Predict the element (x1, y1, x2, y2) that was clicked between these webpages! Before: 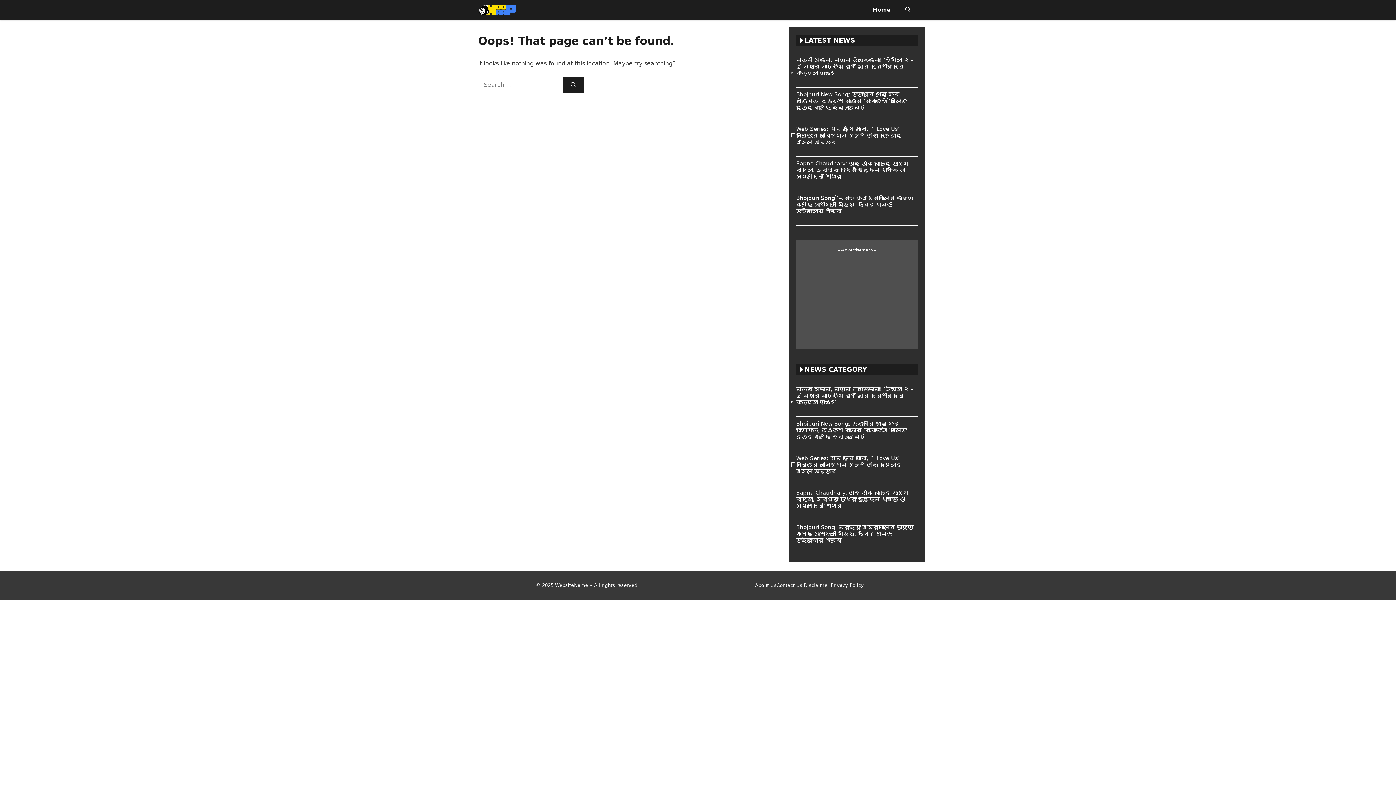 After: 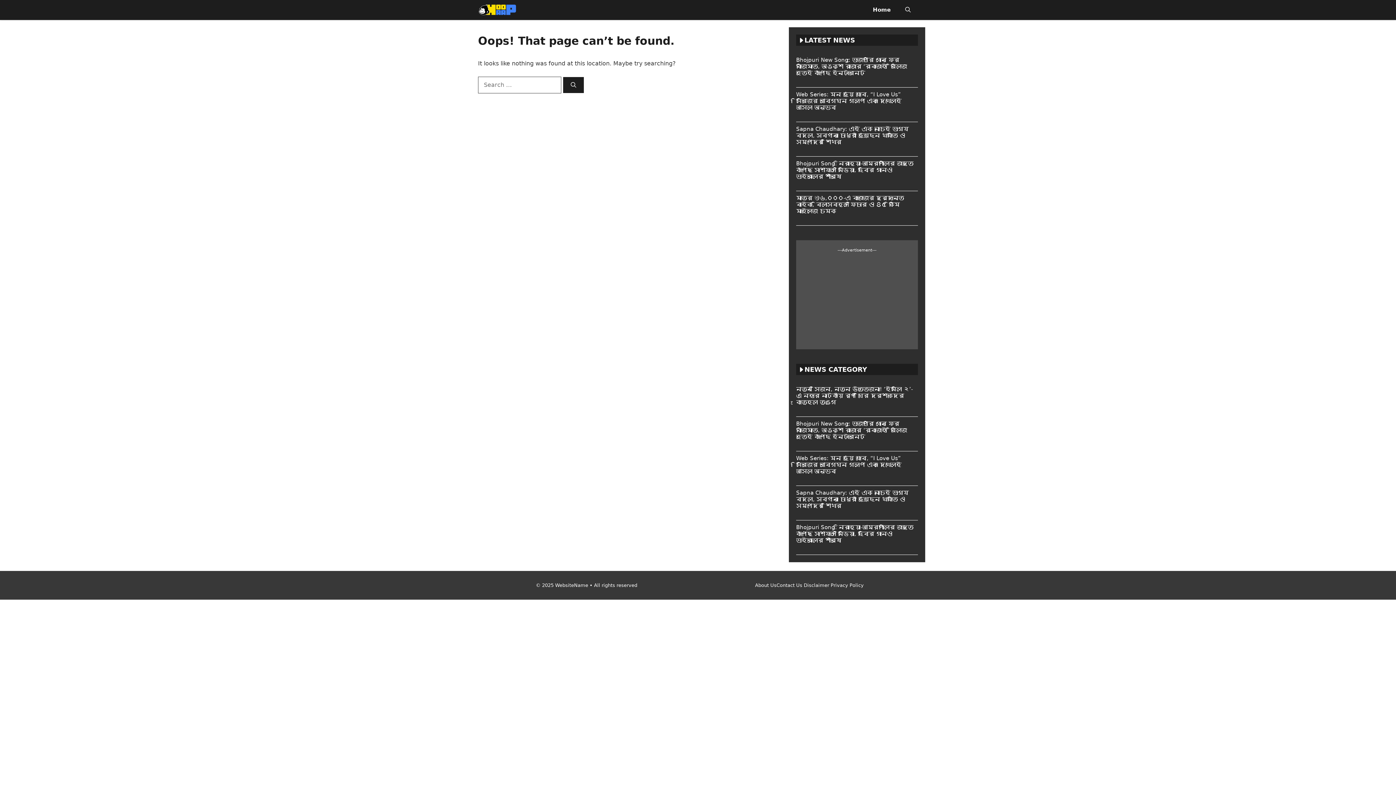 Action: label: Disclaimer  bbox: (804, 582, 830, 589)